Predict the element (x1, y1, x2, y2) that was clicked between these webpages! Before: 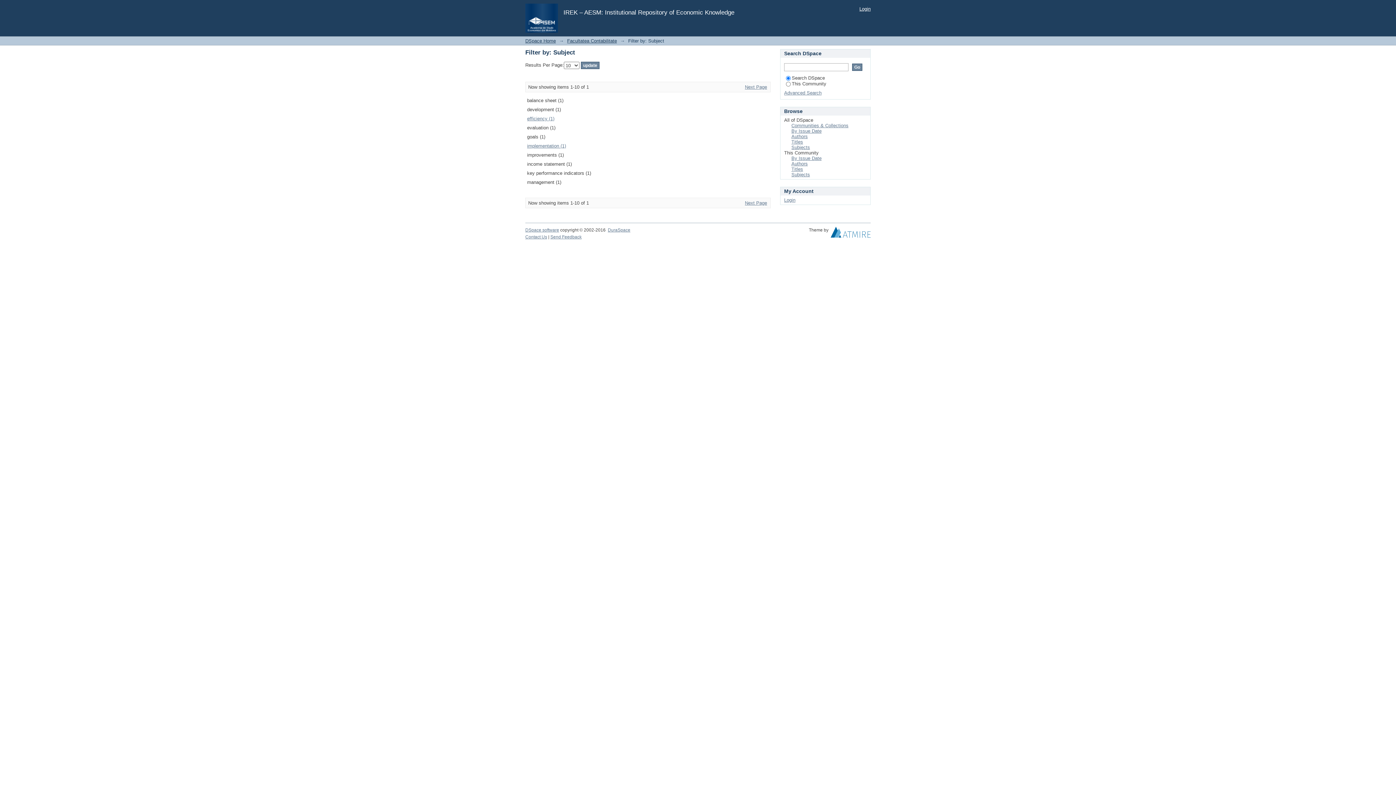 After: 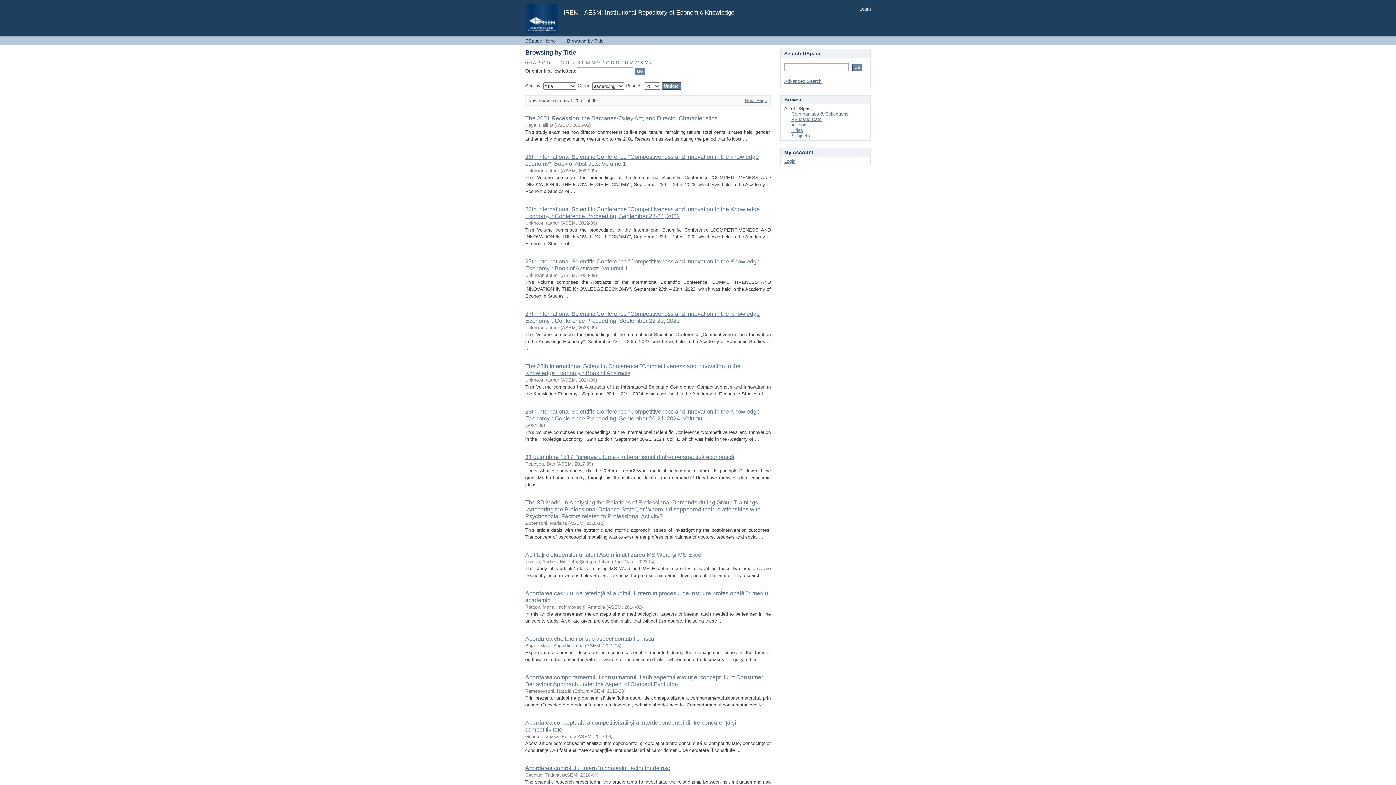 Action: label: Titles bbox: (791, 139, 803, 144)